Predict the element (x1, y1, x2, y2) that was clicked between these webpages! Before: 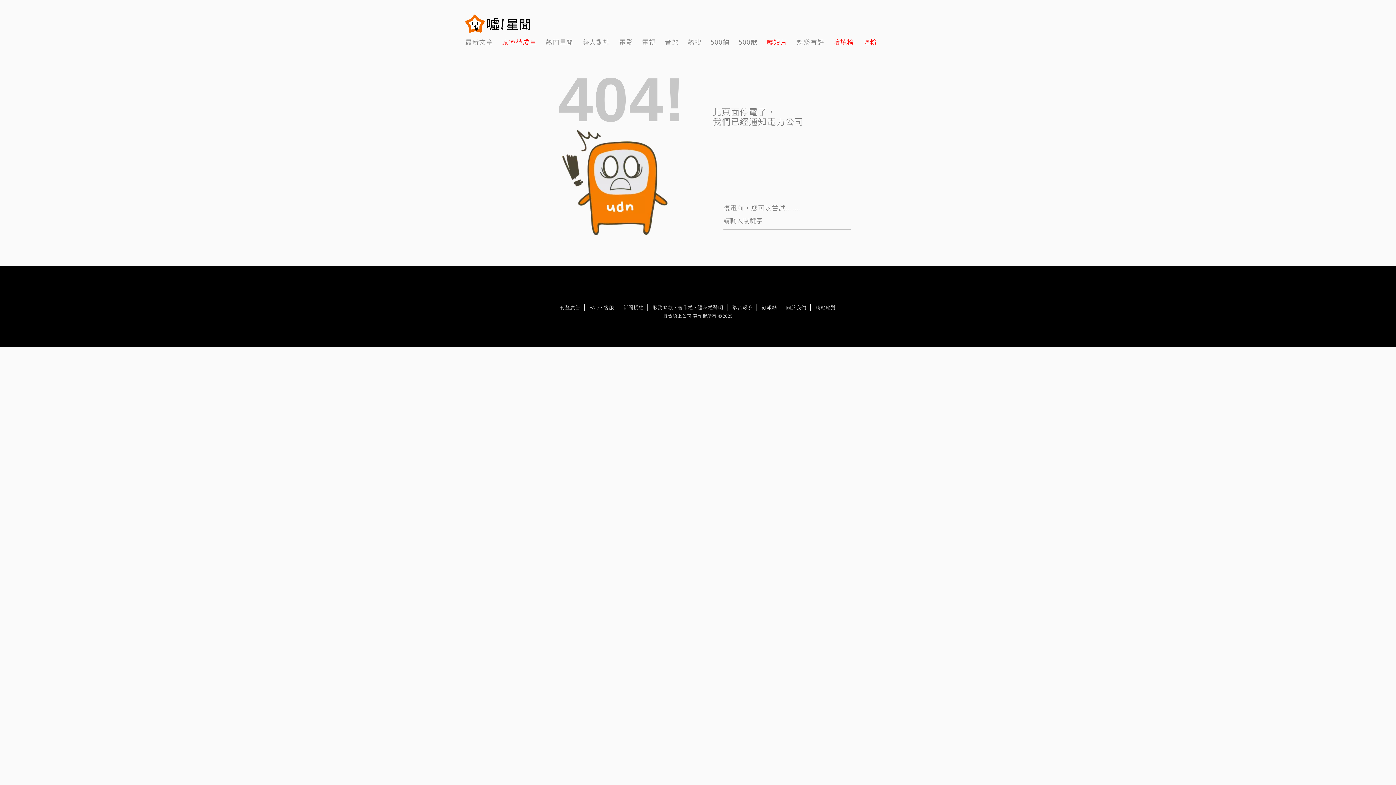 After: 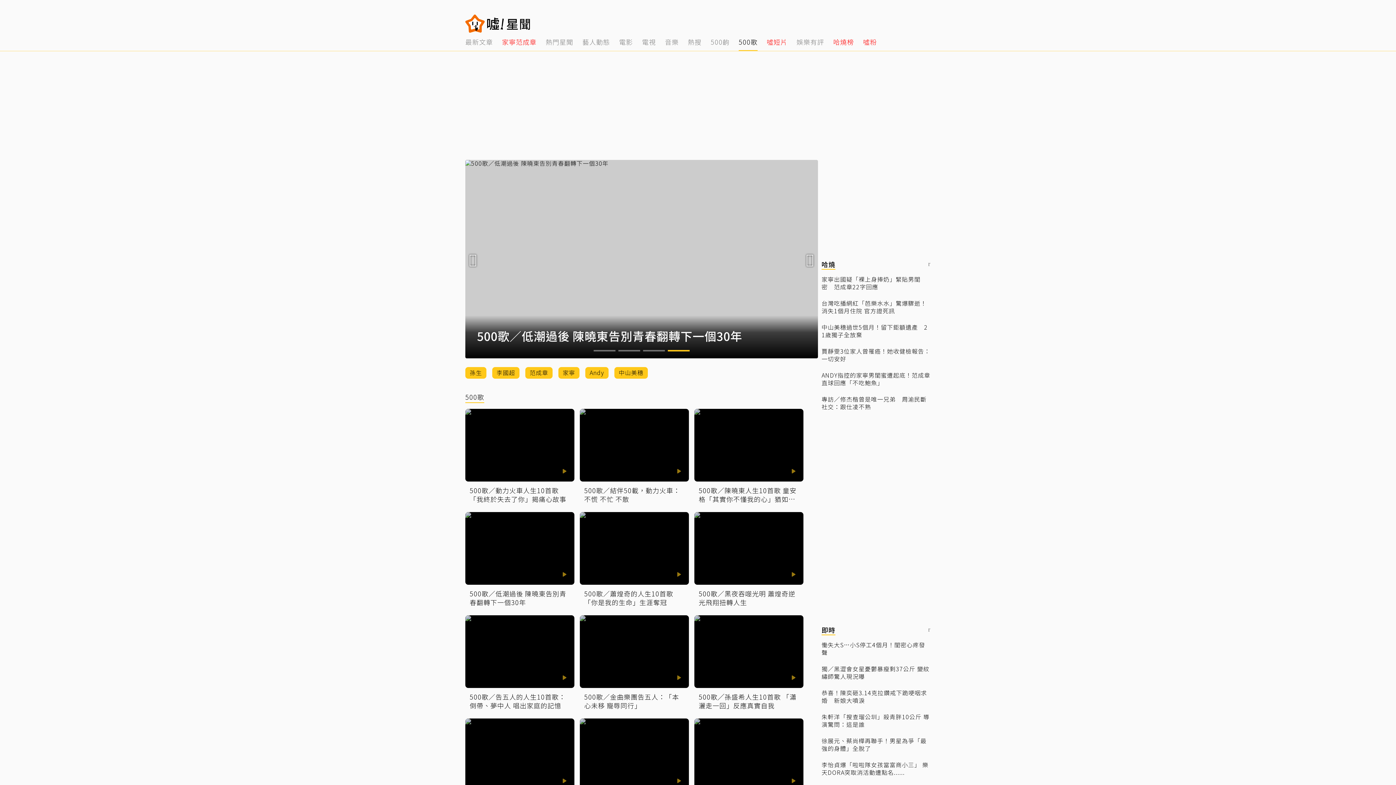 Action: bbox: (738, 32, 757, 50) label: 10 of 14